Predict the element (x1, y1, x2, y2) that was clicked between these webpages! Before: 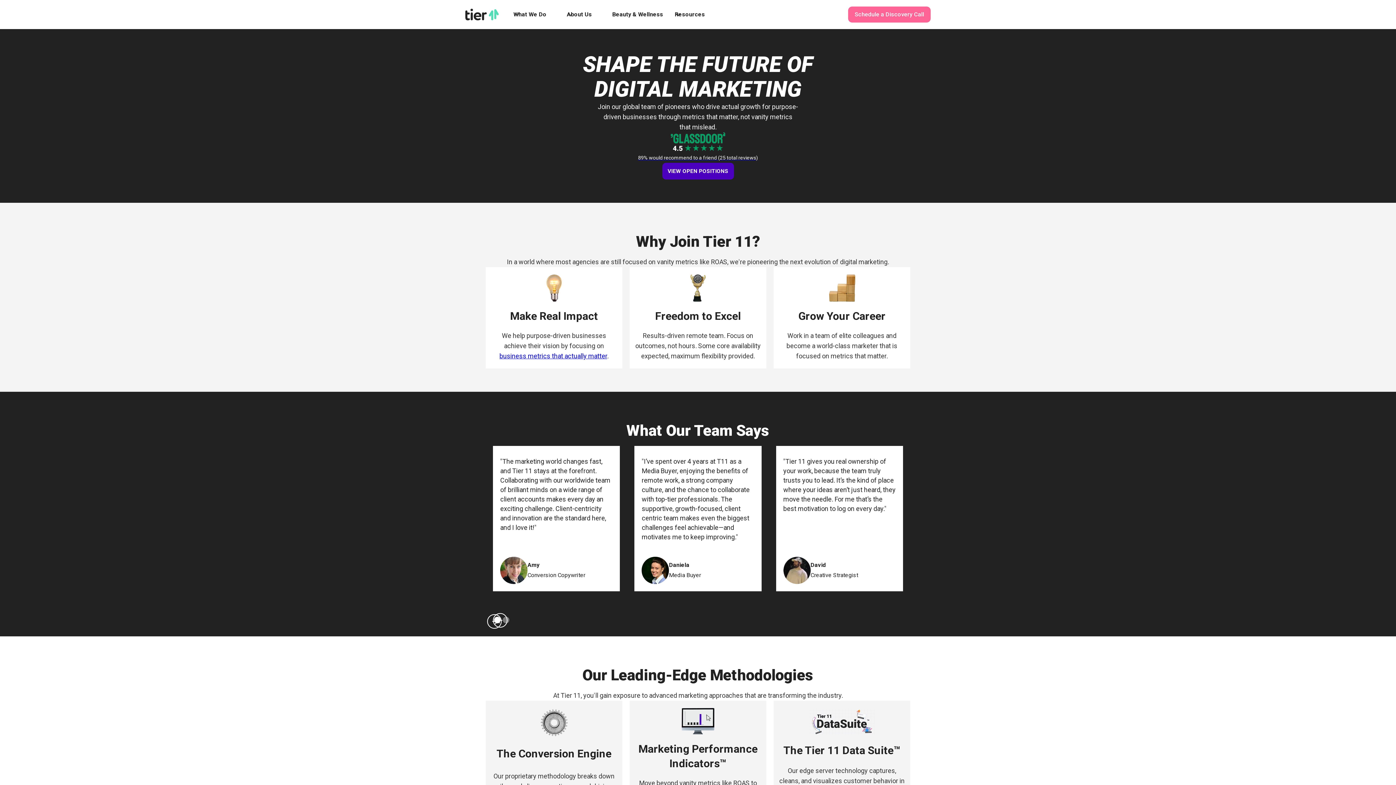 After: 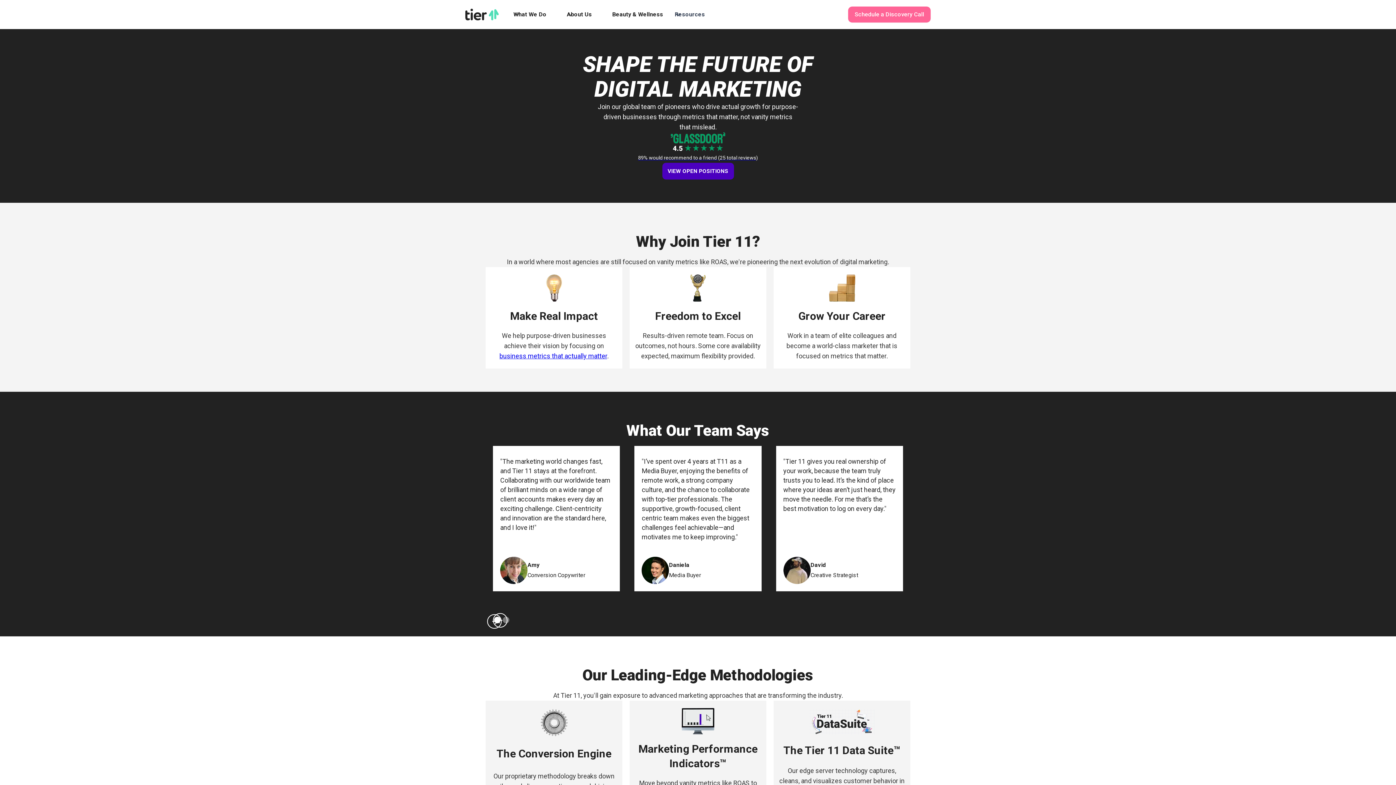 Action: label: Resources bbox: (669, 4, 719, 23)